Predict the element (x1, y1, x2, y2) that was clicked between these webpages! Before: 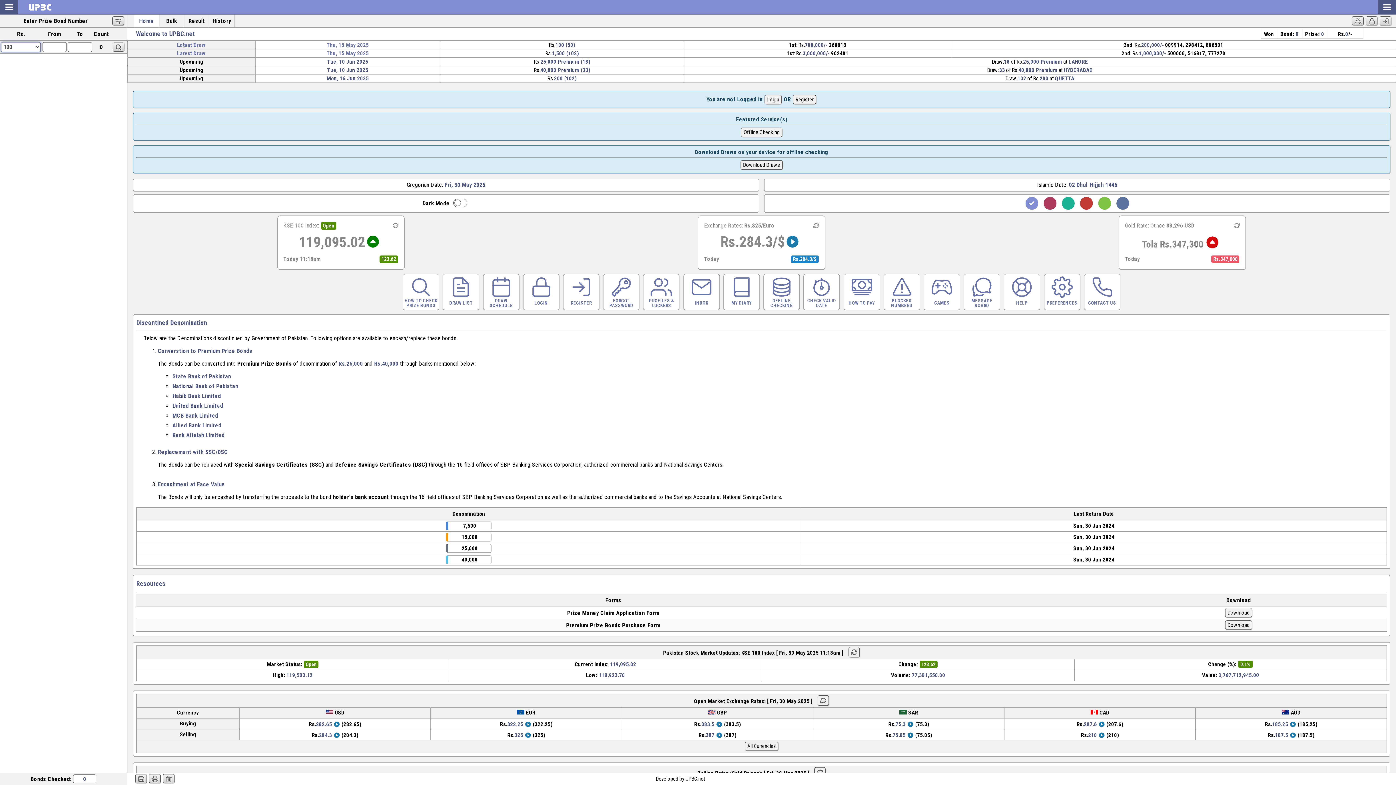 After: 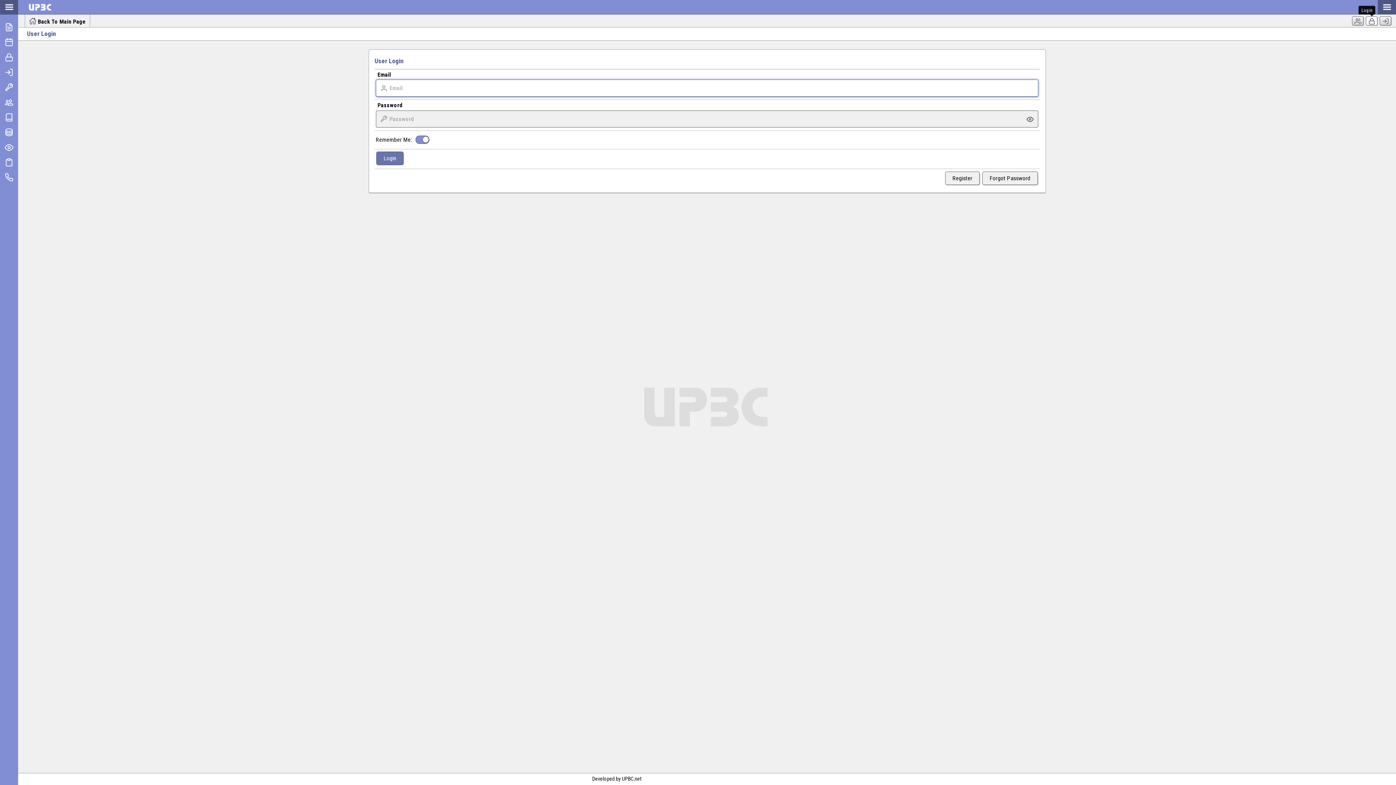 Action: bbox: (1365, 18, 1378, 25)